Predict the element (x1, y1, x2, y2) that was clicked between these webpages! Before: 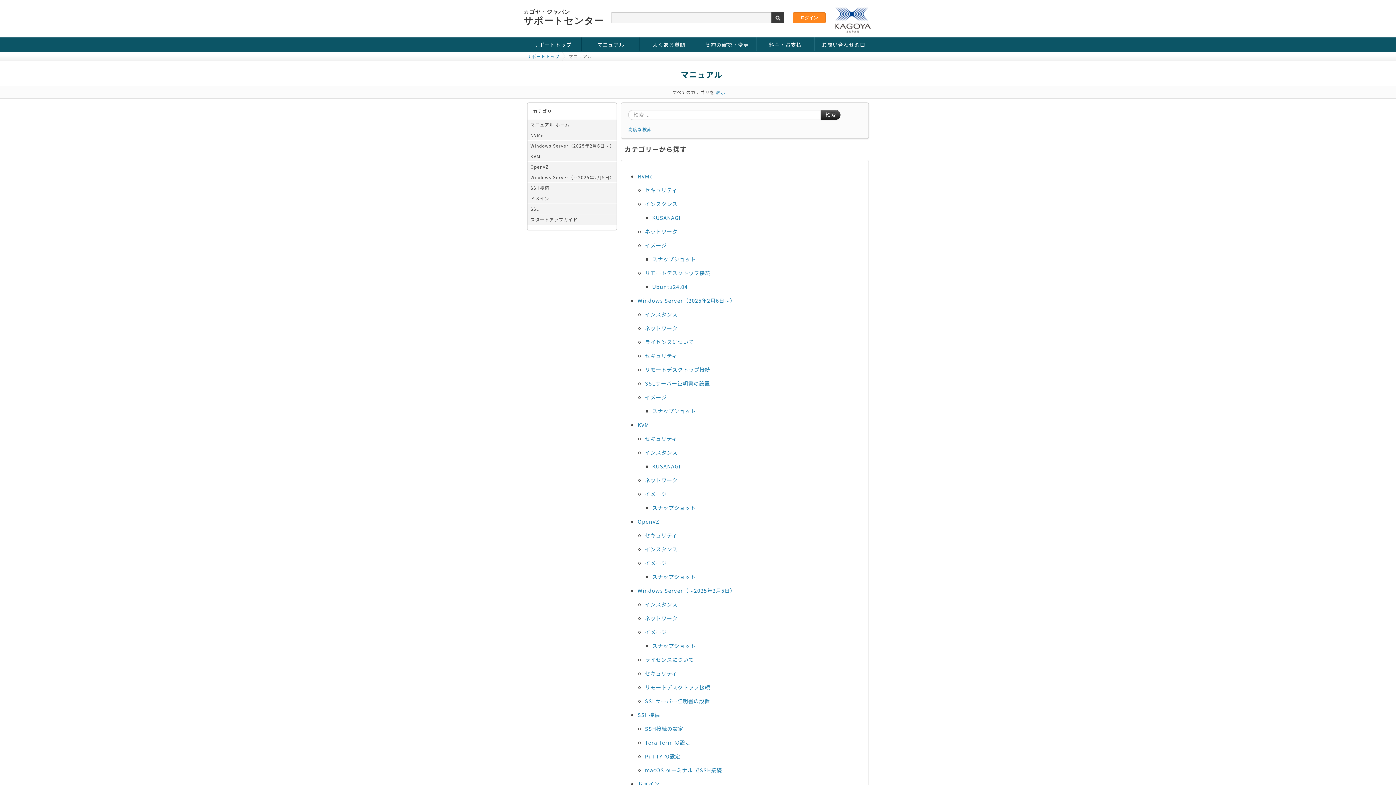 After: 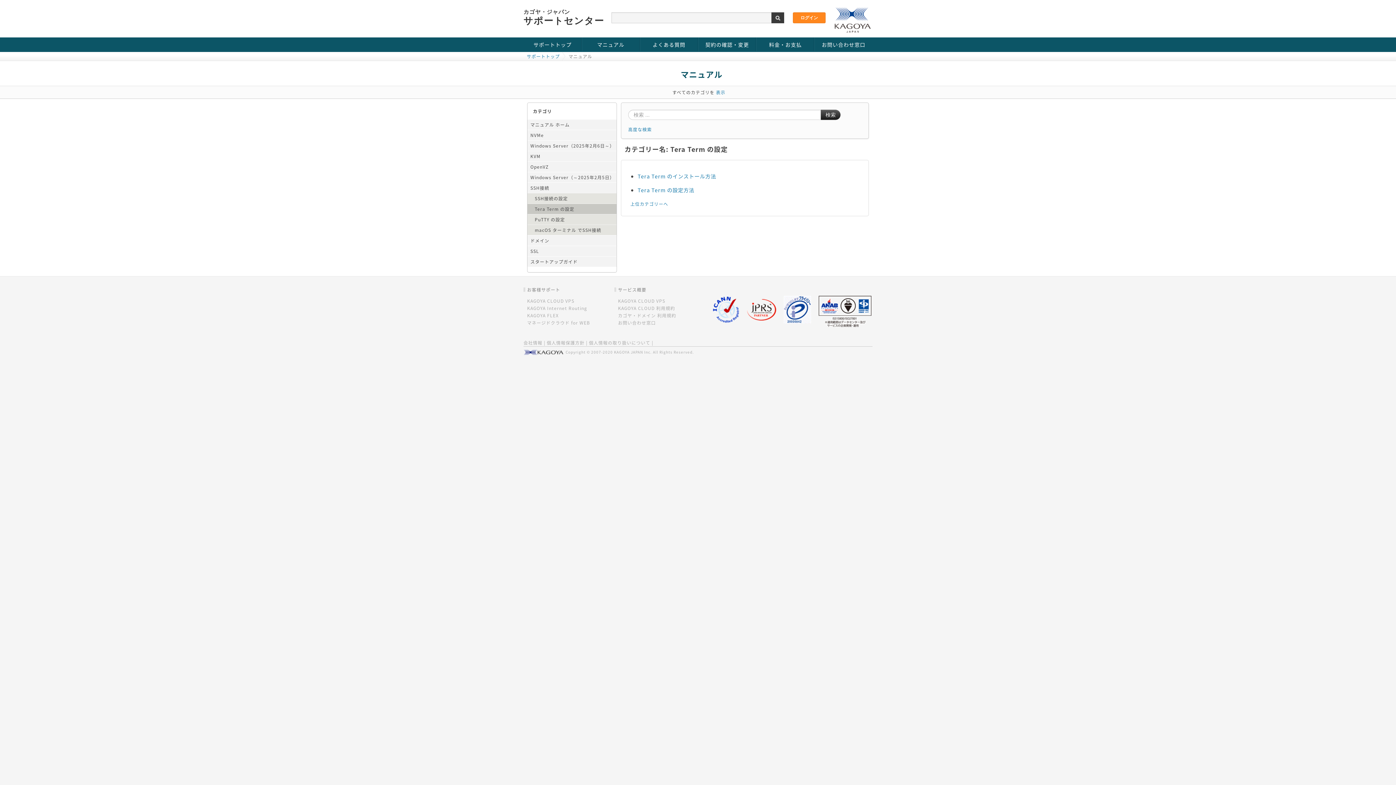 Action: label: Tera Term の設定 bbox: (645, 738, 690, 746)